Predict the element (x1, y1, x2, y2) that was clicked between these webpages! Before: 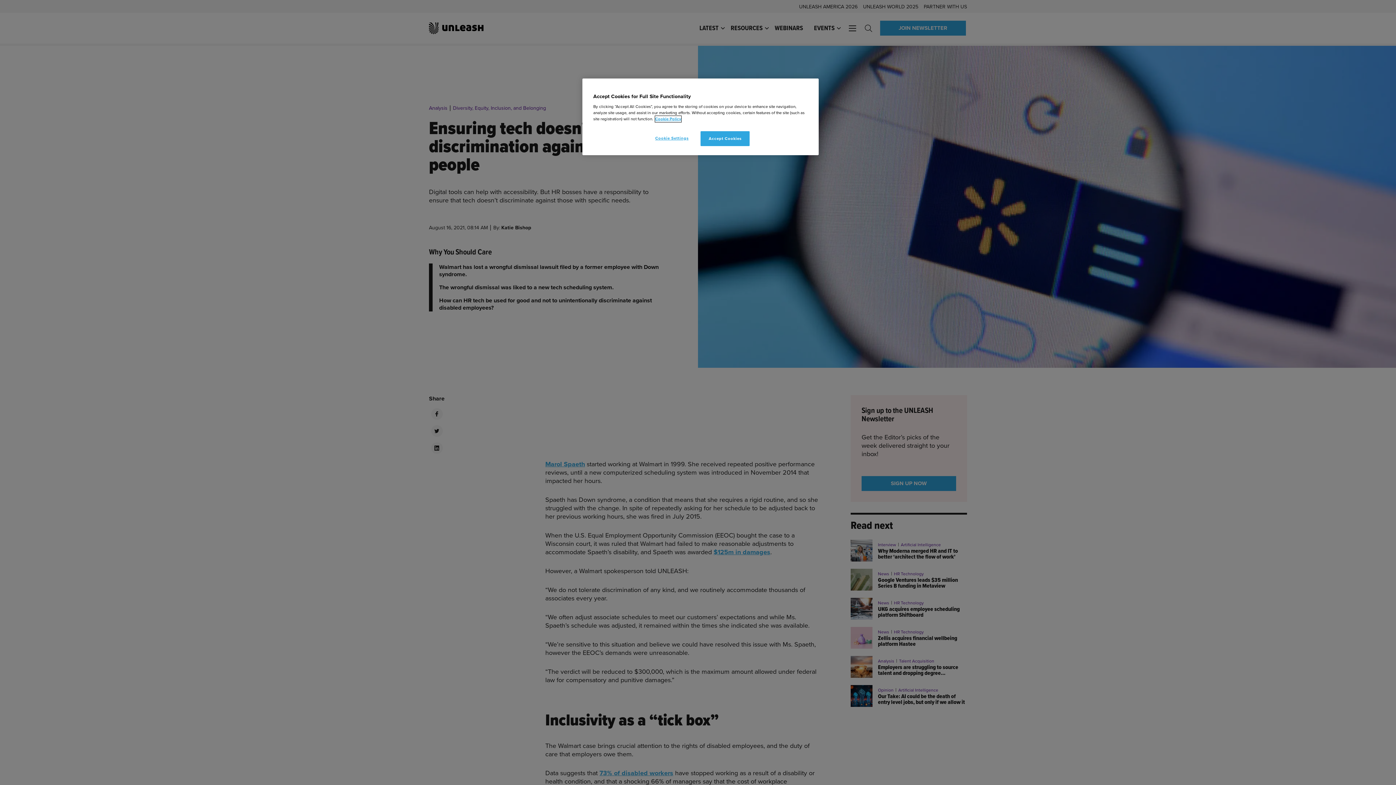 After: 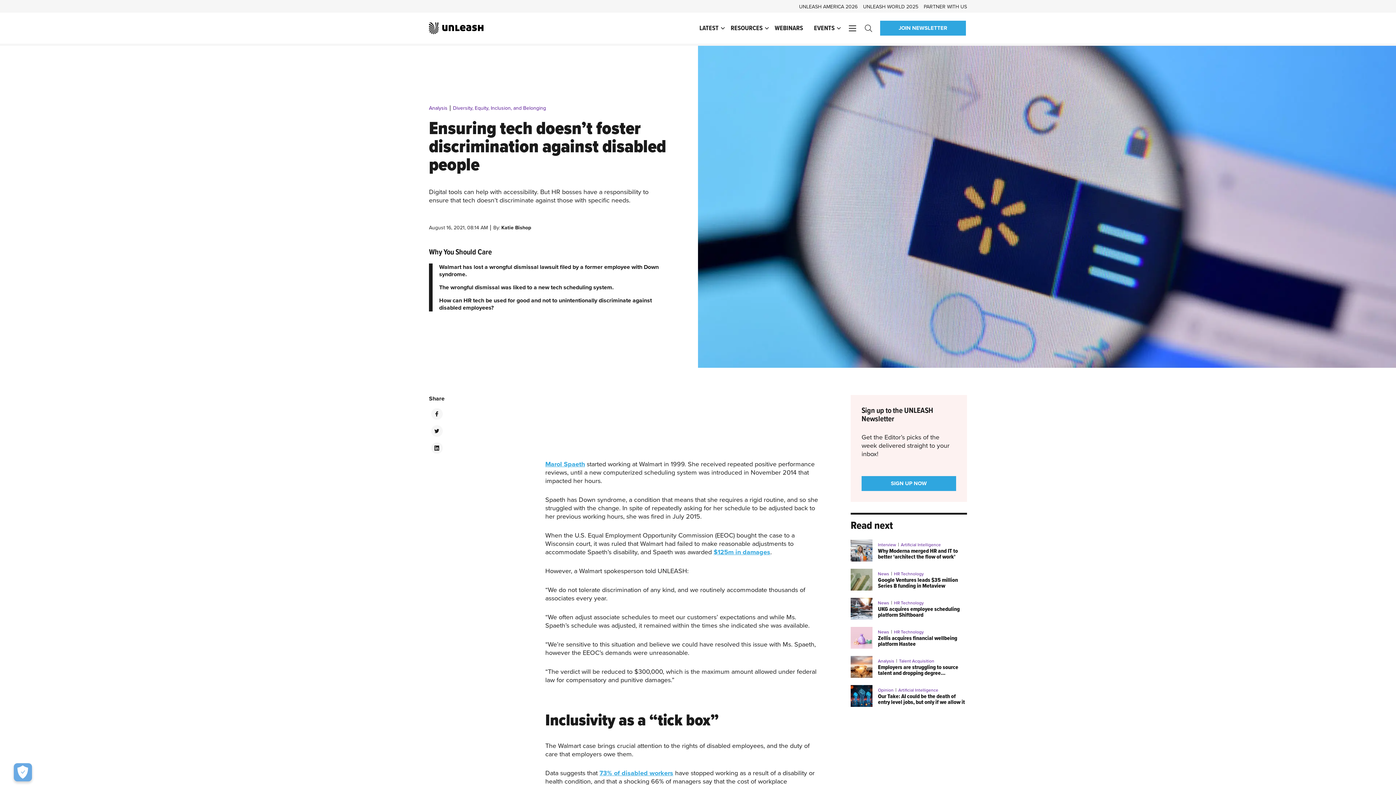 Action: bbox: (700, 131, 749, 146) label: Accept Cookies